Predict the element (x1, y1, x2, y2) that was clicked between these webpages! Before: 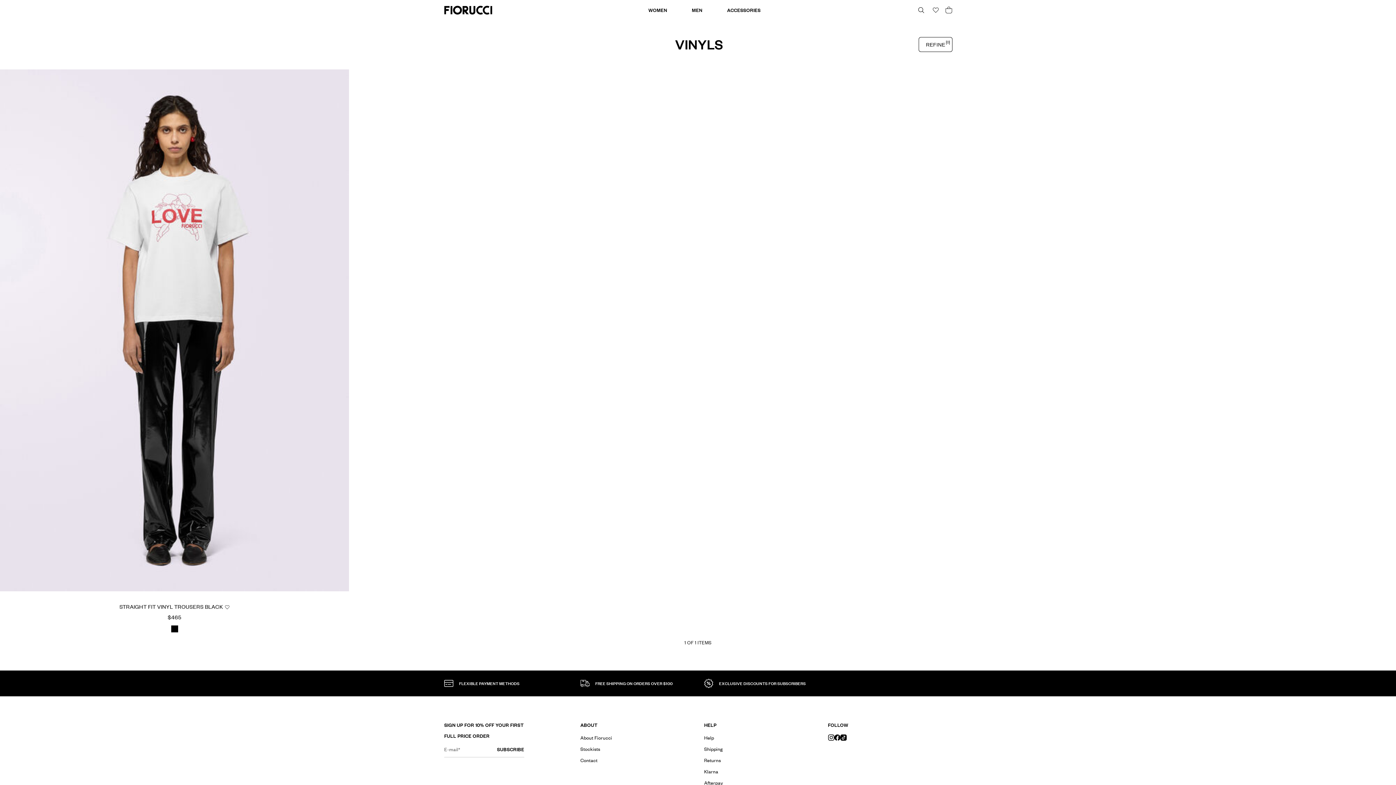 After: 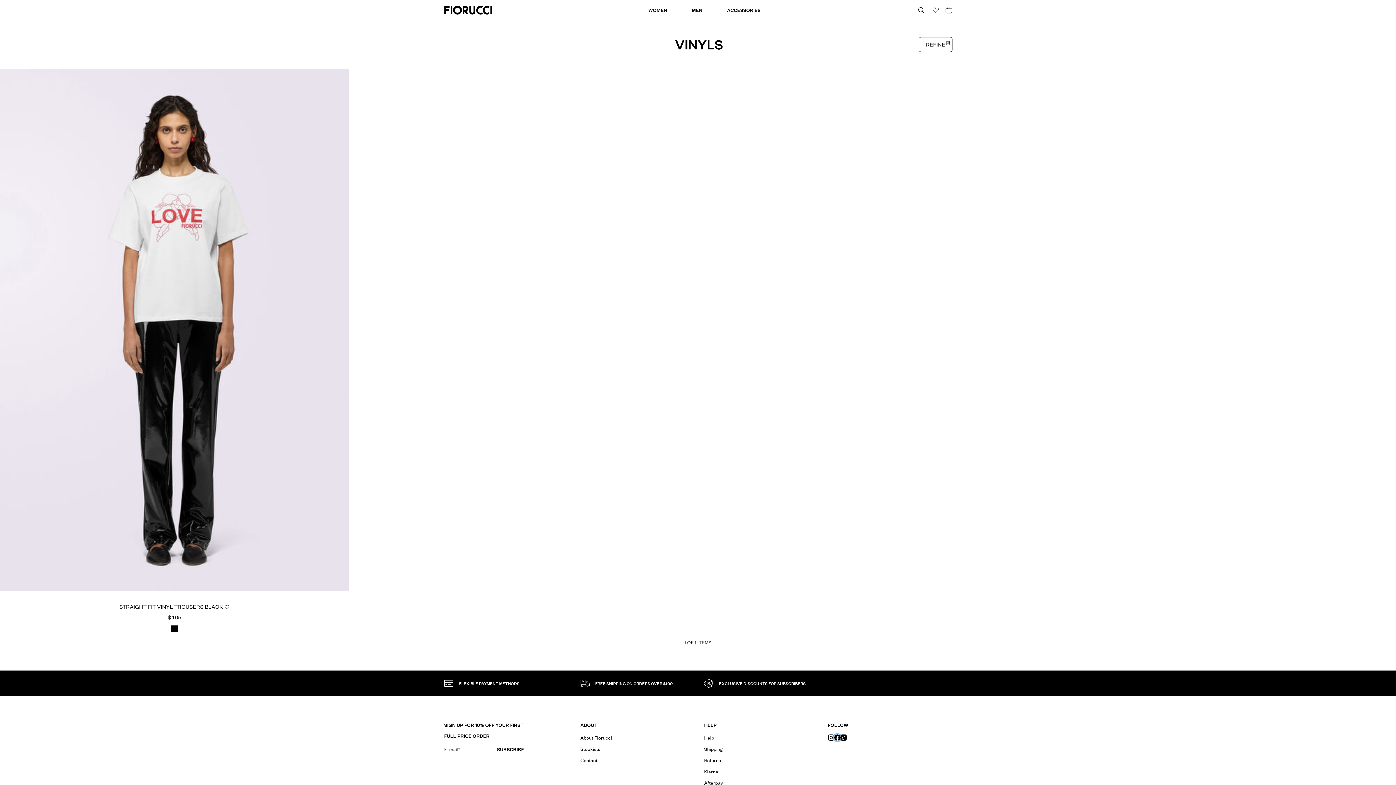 Action: bbox: (834, 734, 840, 741) label: Facebook